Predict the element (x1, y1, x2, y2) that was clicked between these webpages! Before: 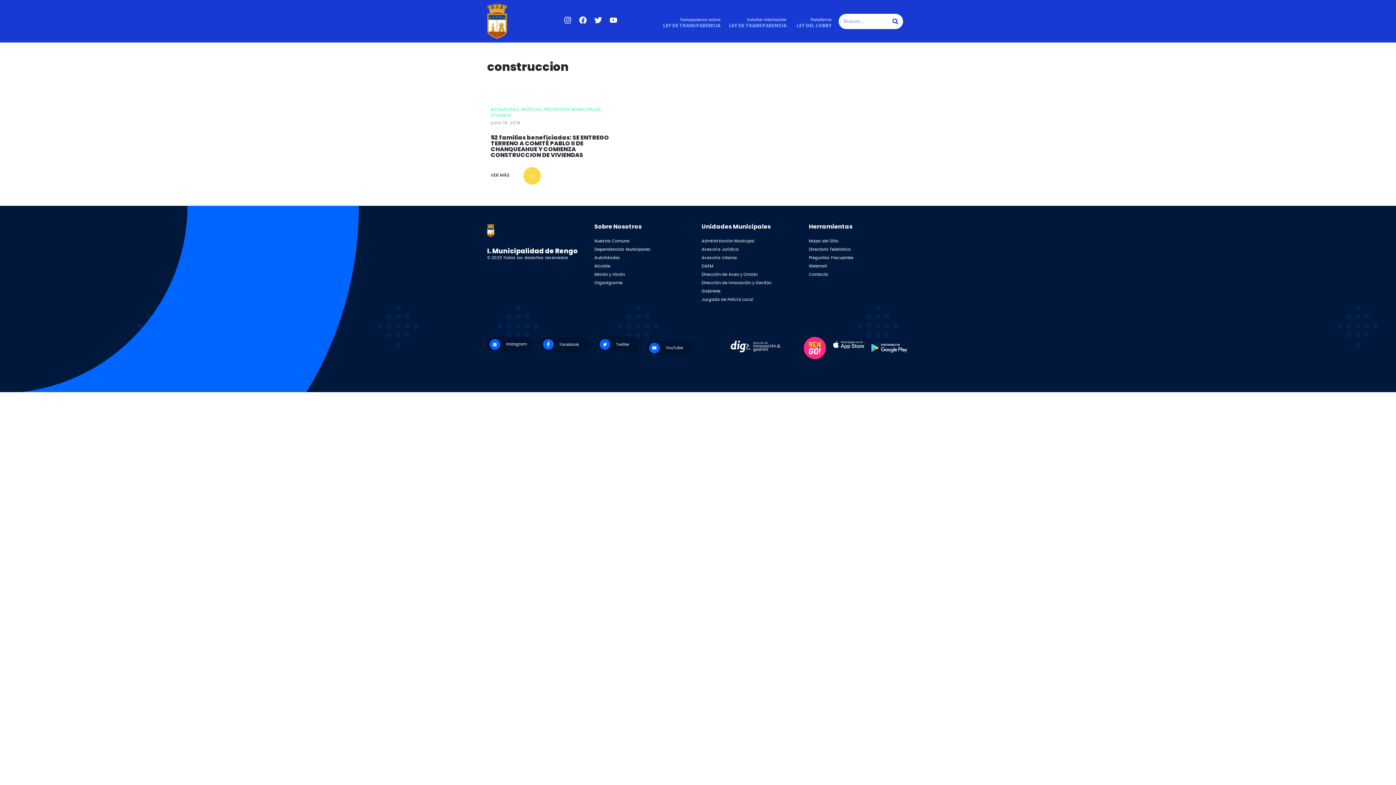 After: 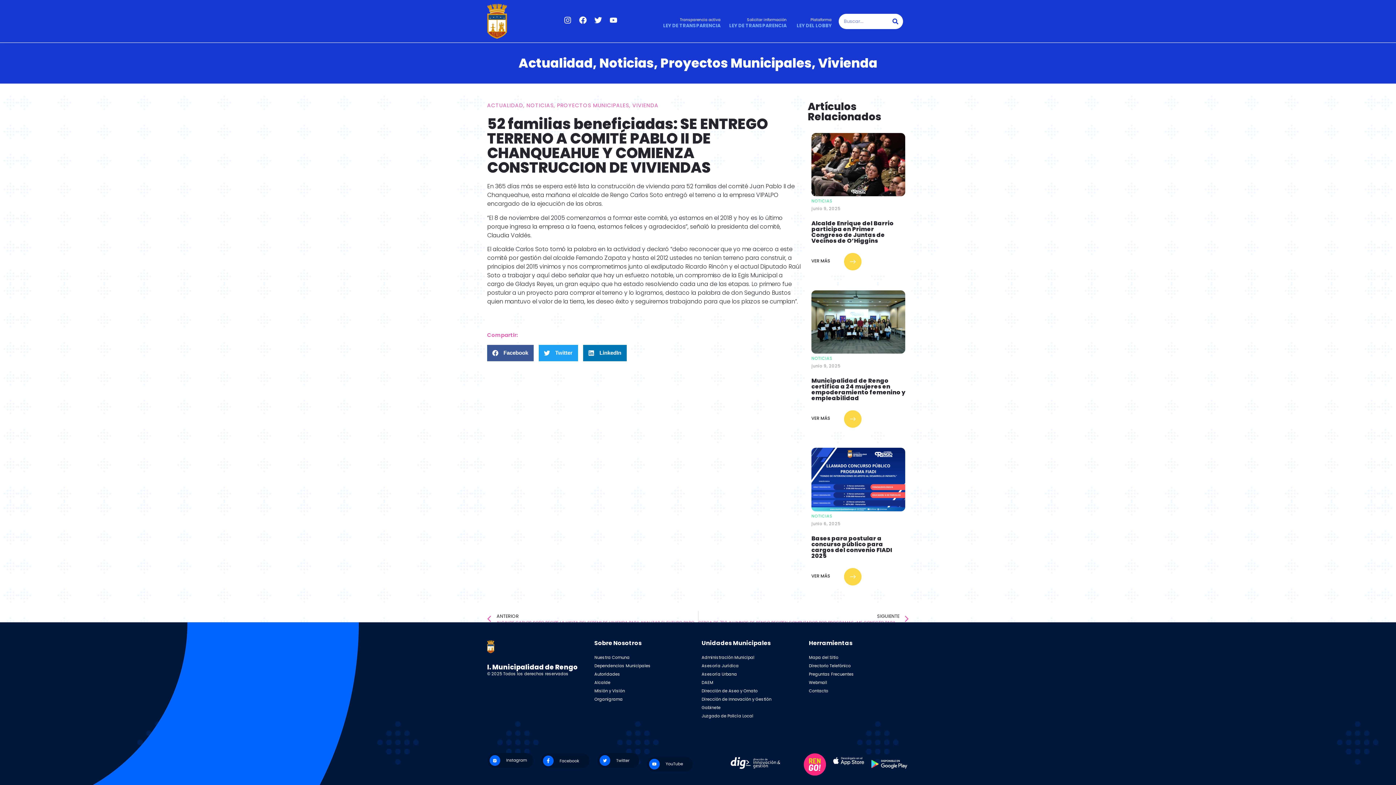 Action: bbox: (490, 167, 541, 184)